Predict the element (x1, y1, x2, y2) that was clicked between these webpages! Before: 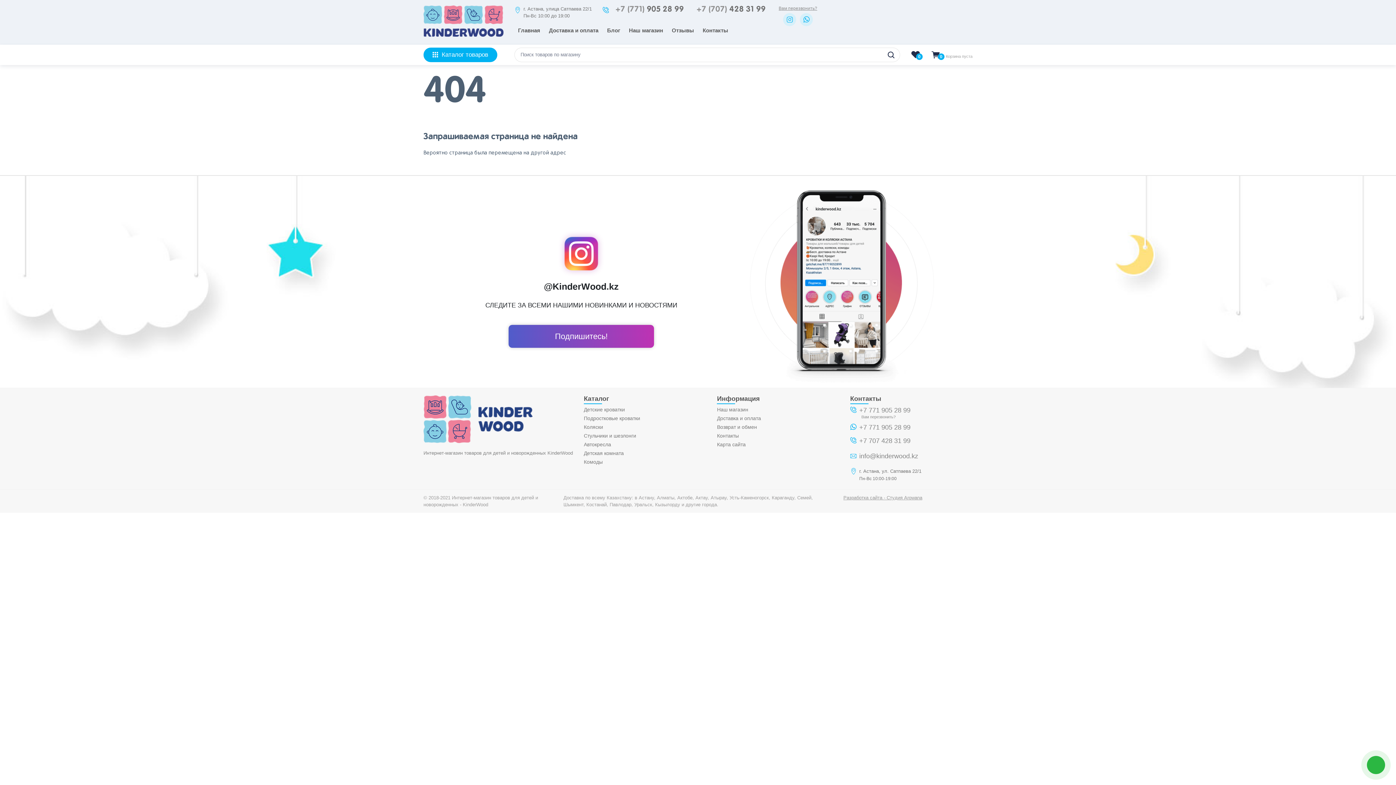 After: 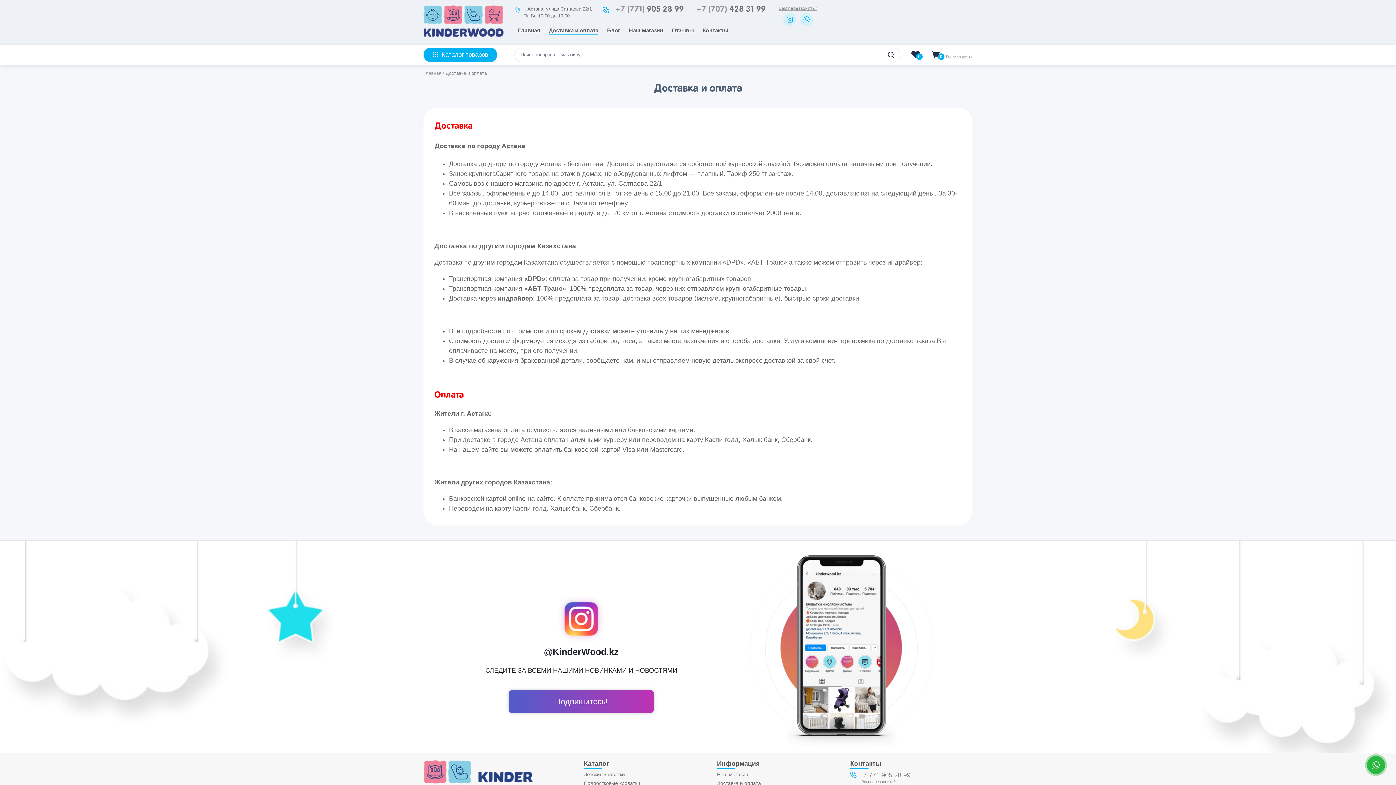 Action: label: Доставка и оплата bbox: (549, 27, 598, 33)